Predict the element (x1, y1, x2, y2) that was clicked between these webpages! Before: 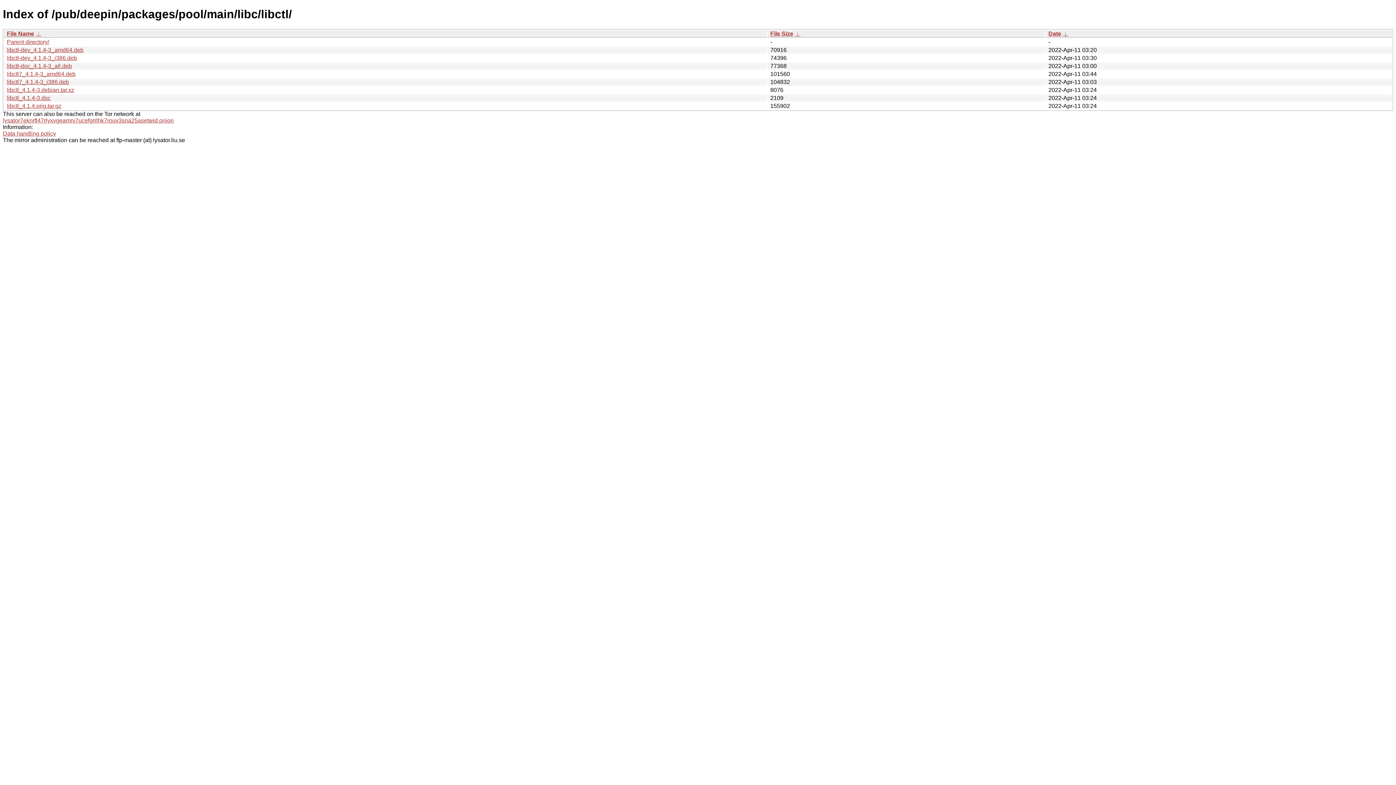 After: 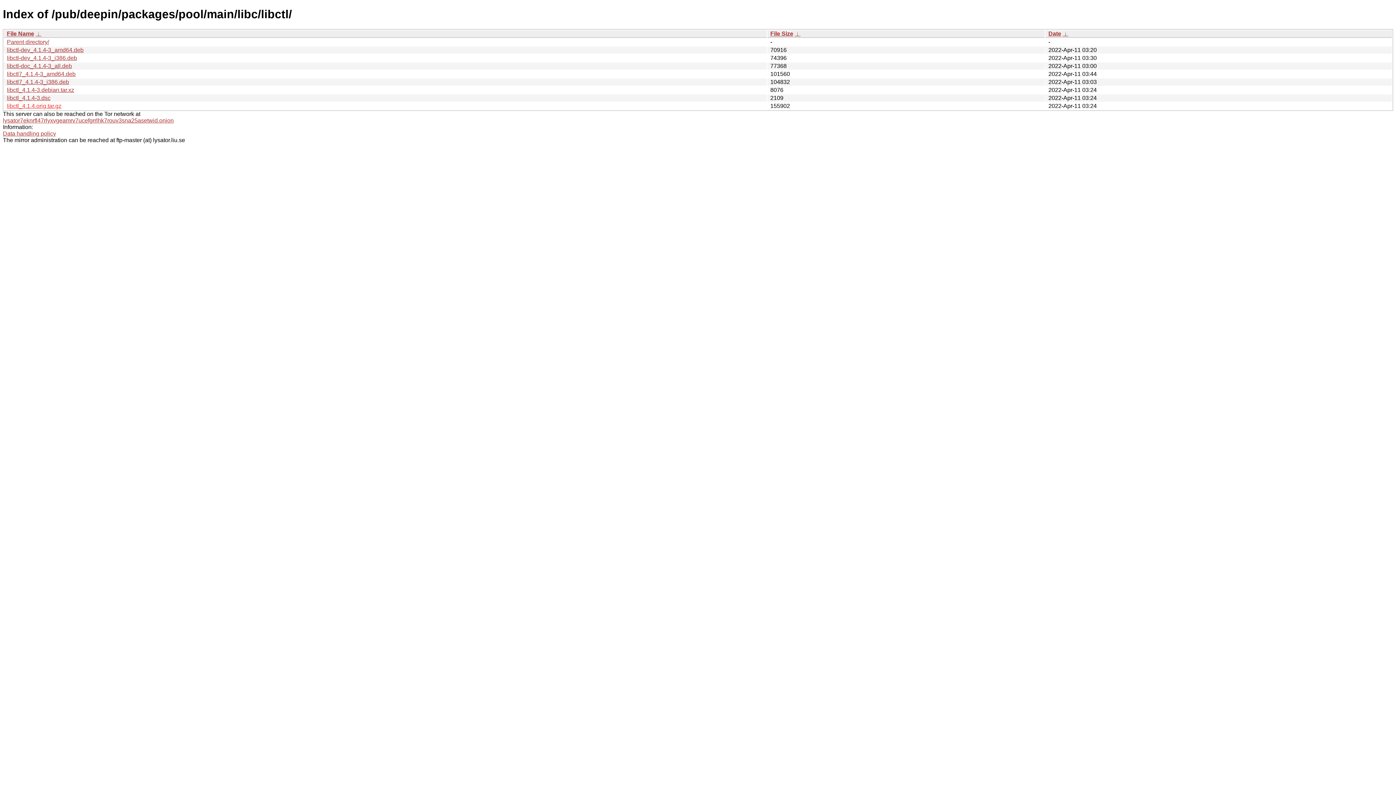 Action: bbox: (6, 102, 61, 109) label: libctl_4.1.4.orig.tar.gz